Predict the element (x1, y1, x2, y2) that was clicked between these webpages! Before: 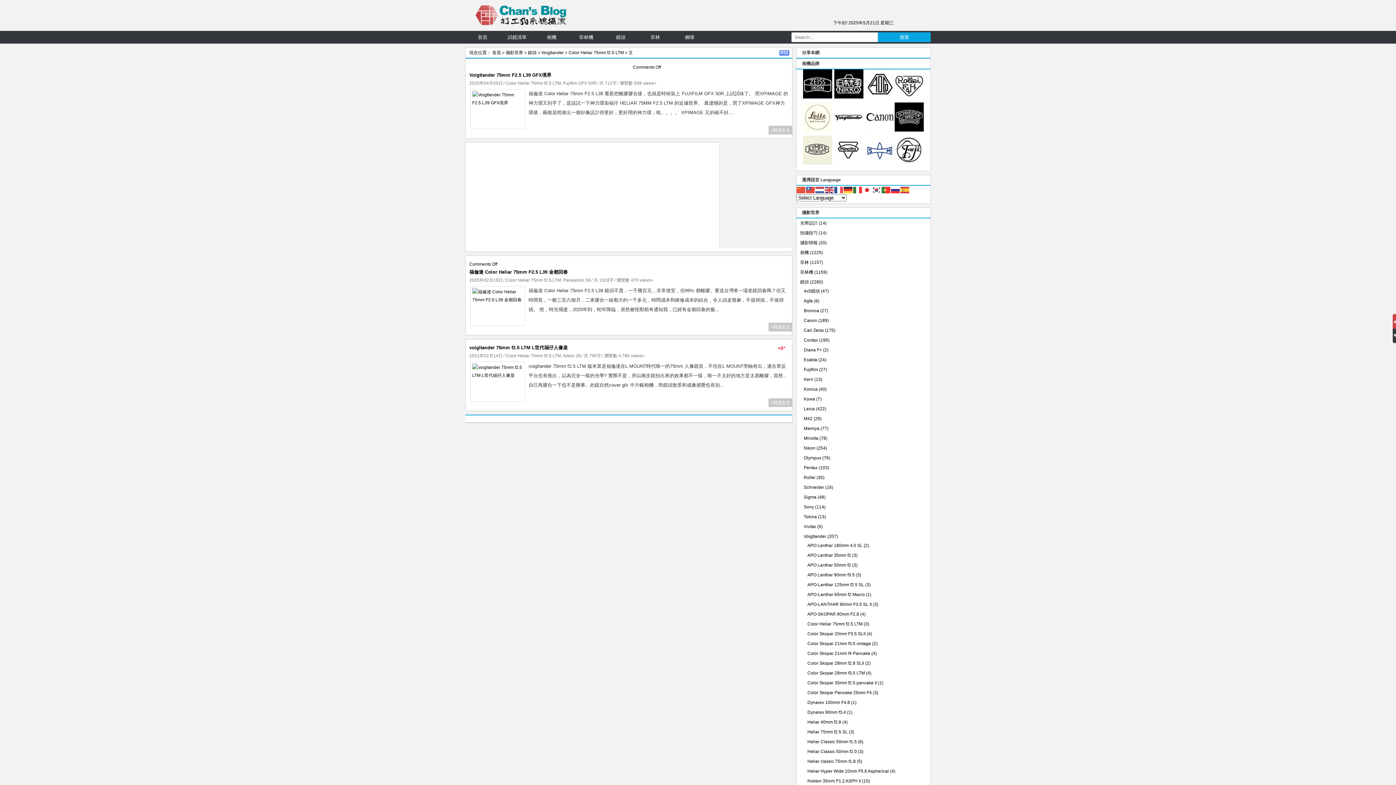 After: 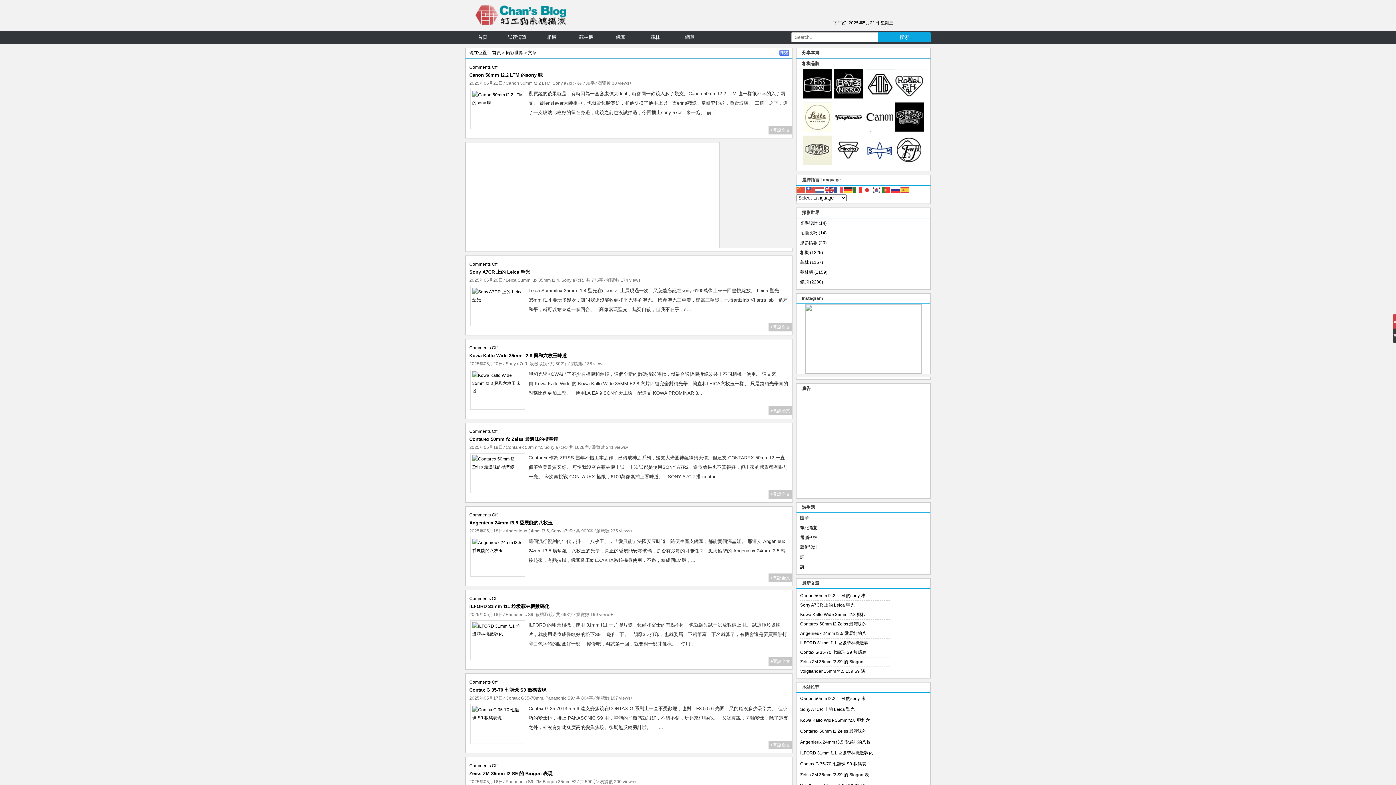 Action: label: 攝影世界 bbox: (505, 50, 523, 55)